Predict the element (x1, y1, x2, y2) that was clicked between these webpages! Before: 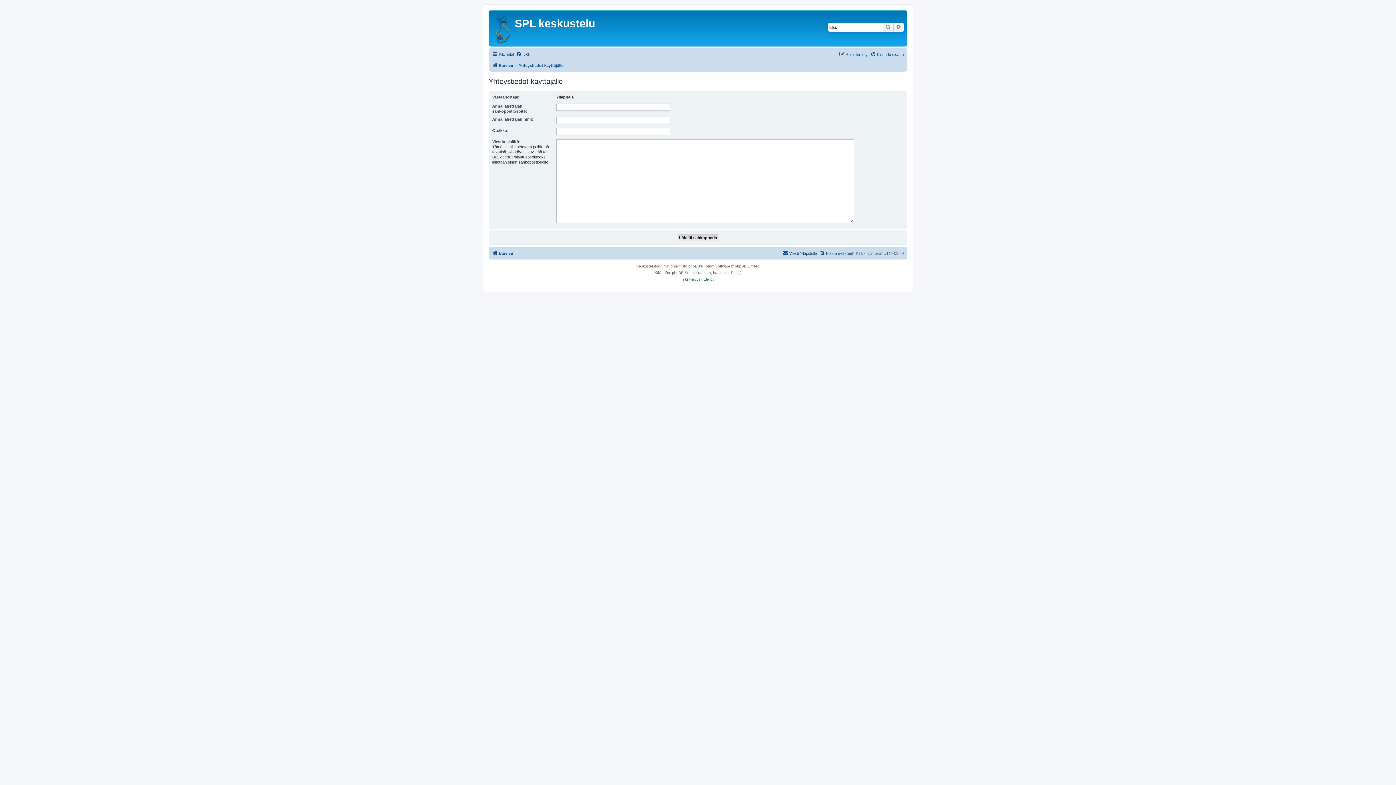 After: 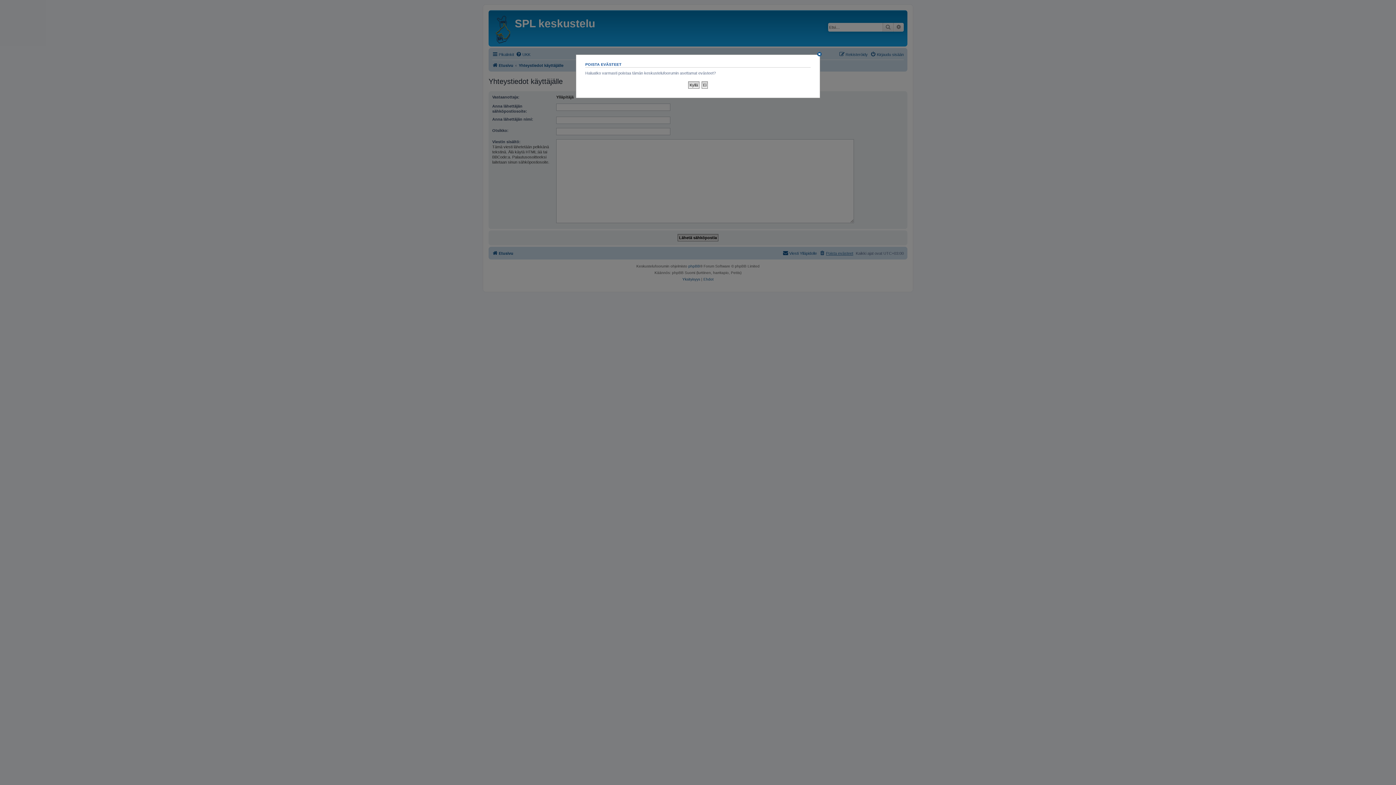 Action: label: Poista evästeet bbox: (819, 249, 853, 257)